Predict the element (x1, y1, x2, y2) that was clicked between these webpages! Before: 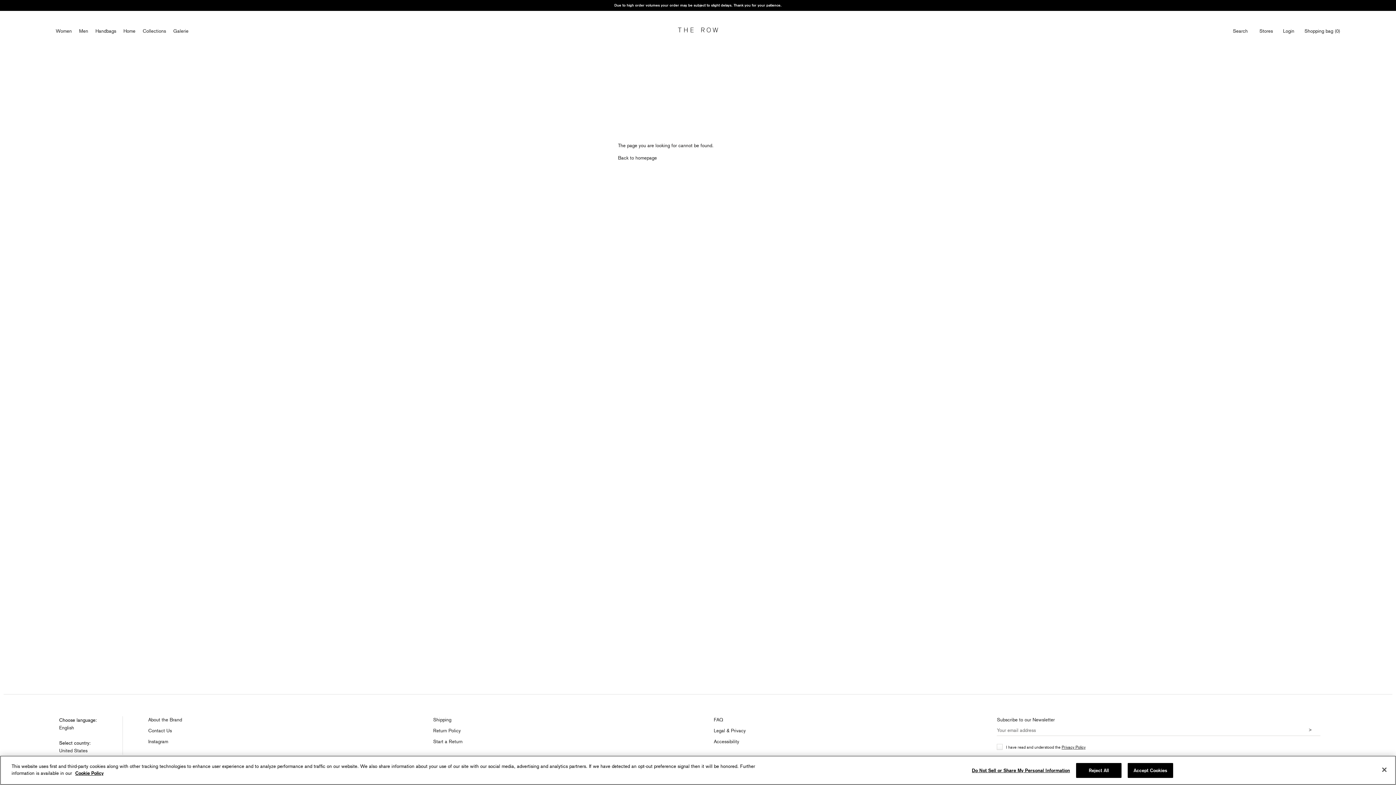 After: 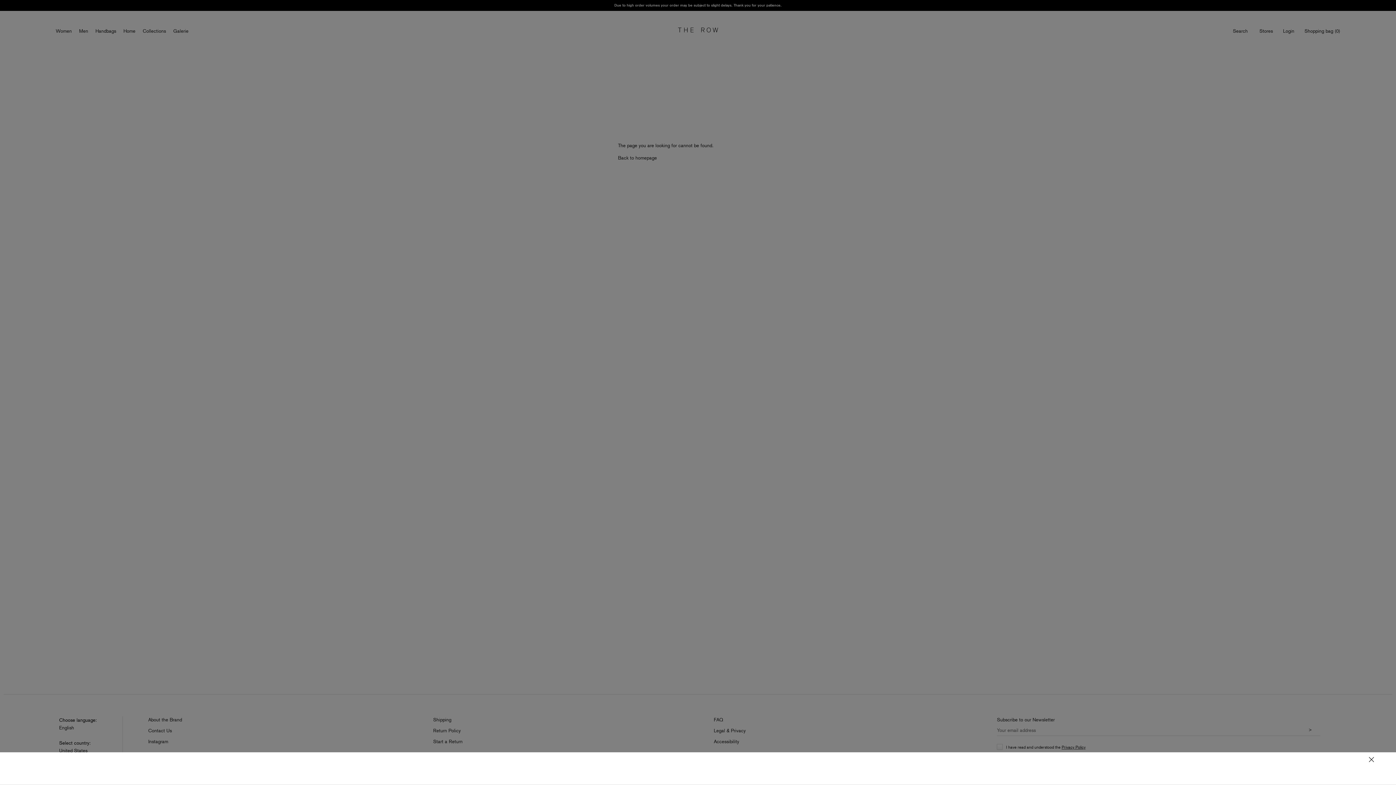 Action: label: United States bbox: (59, 747, 87, 755)